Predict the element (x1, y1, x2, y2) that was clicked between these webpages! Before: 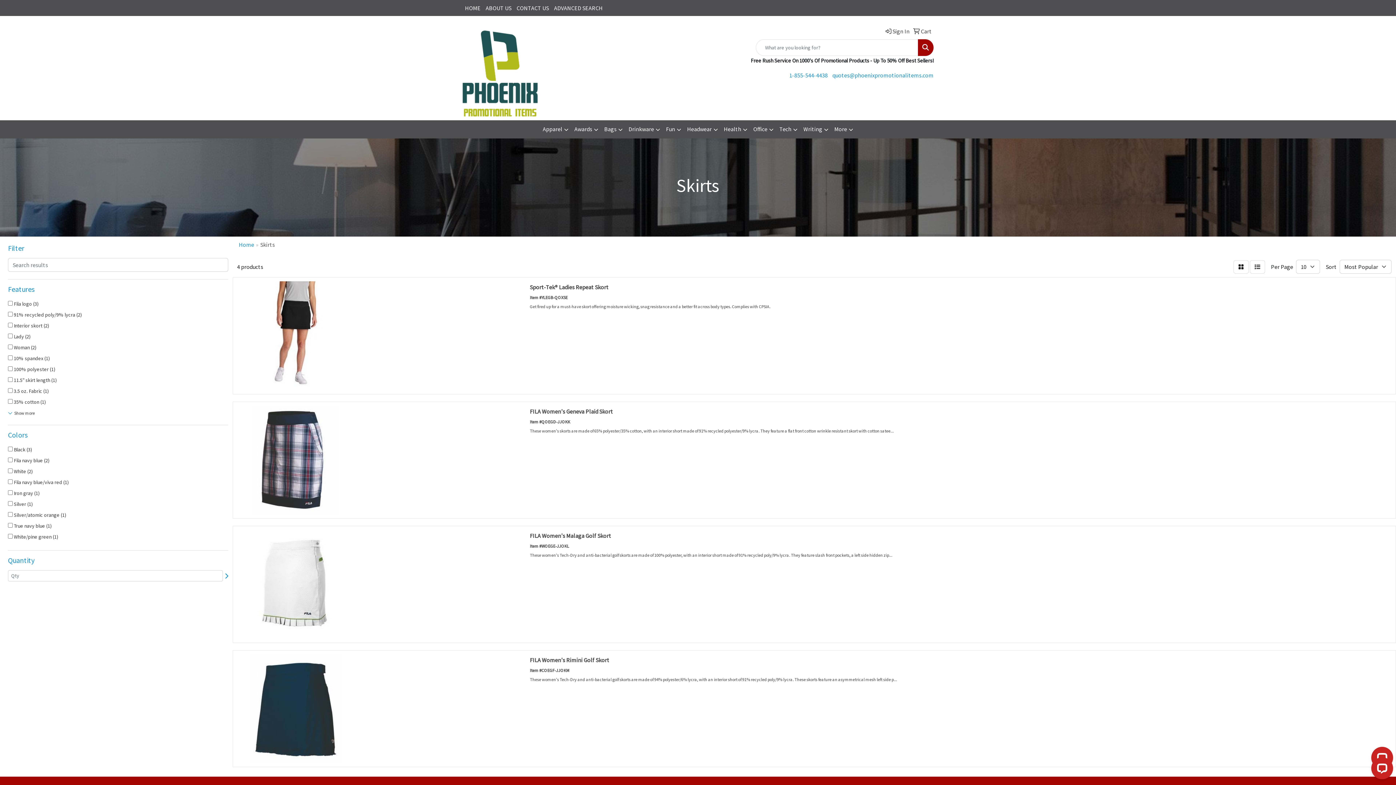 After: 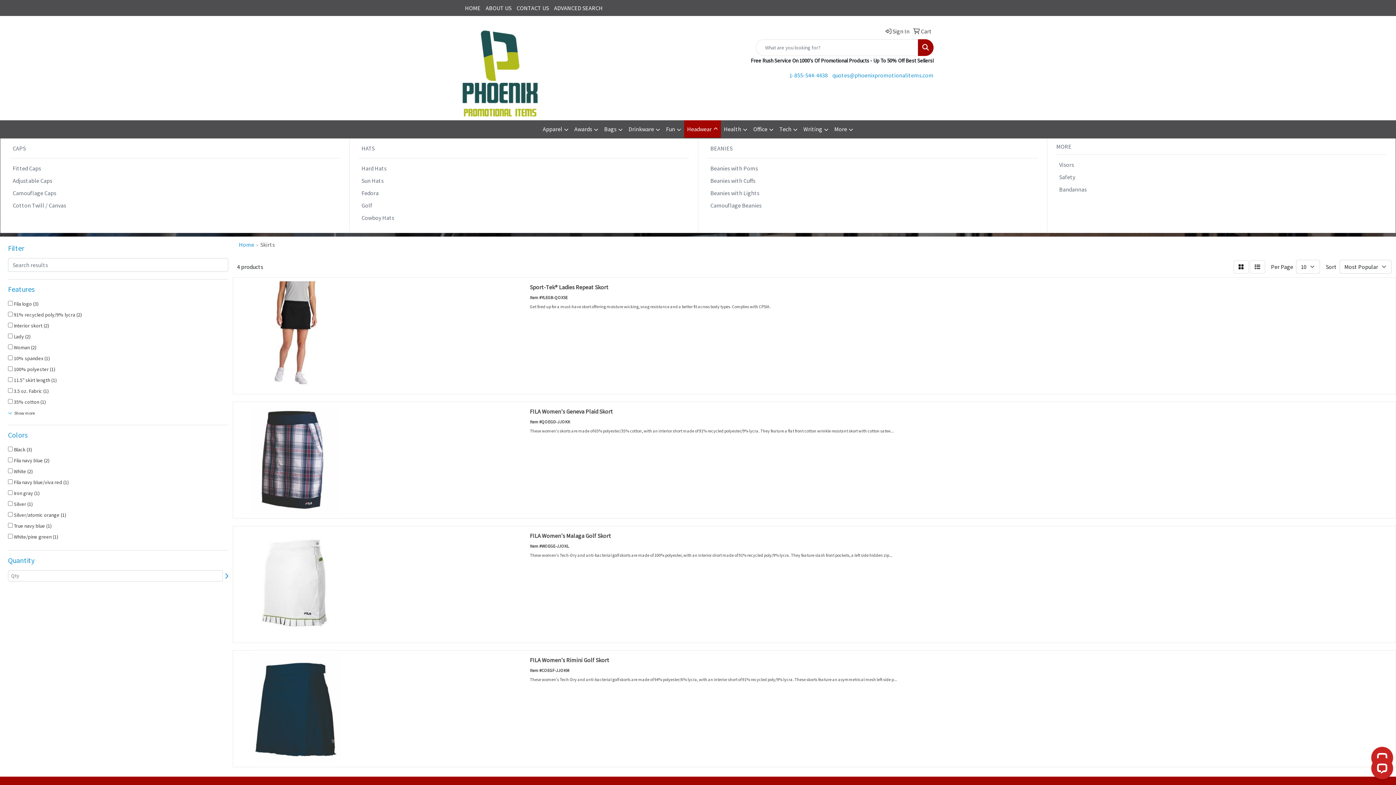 Action: label: Headwear bbox: (684, 120, 721, 138)